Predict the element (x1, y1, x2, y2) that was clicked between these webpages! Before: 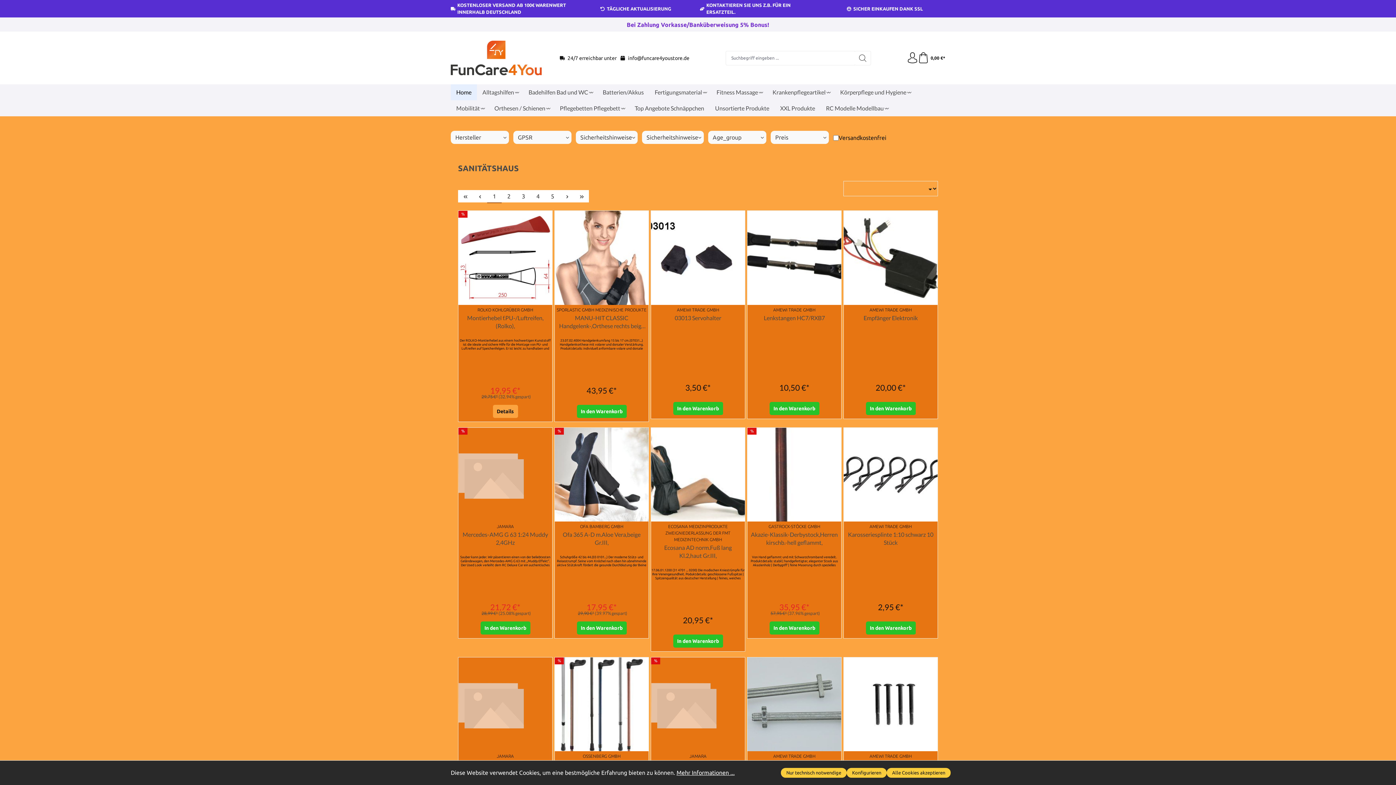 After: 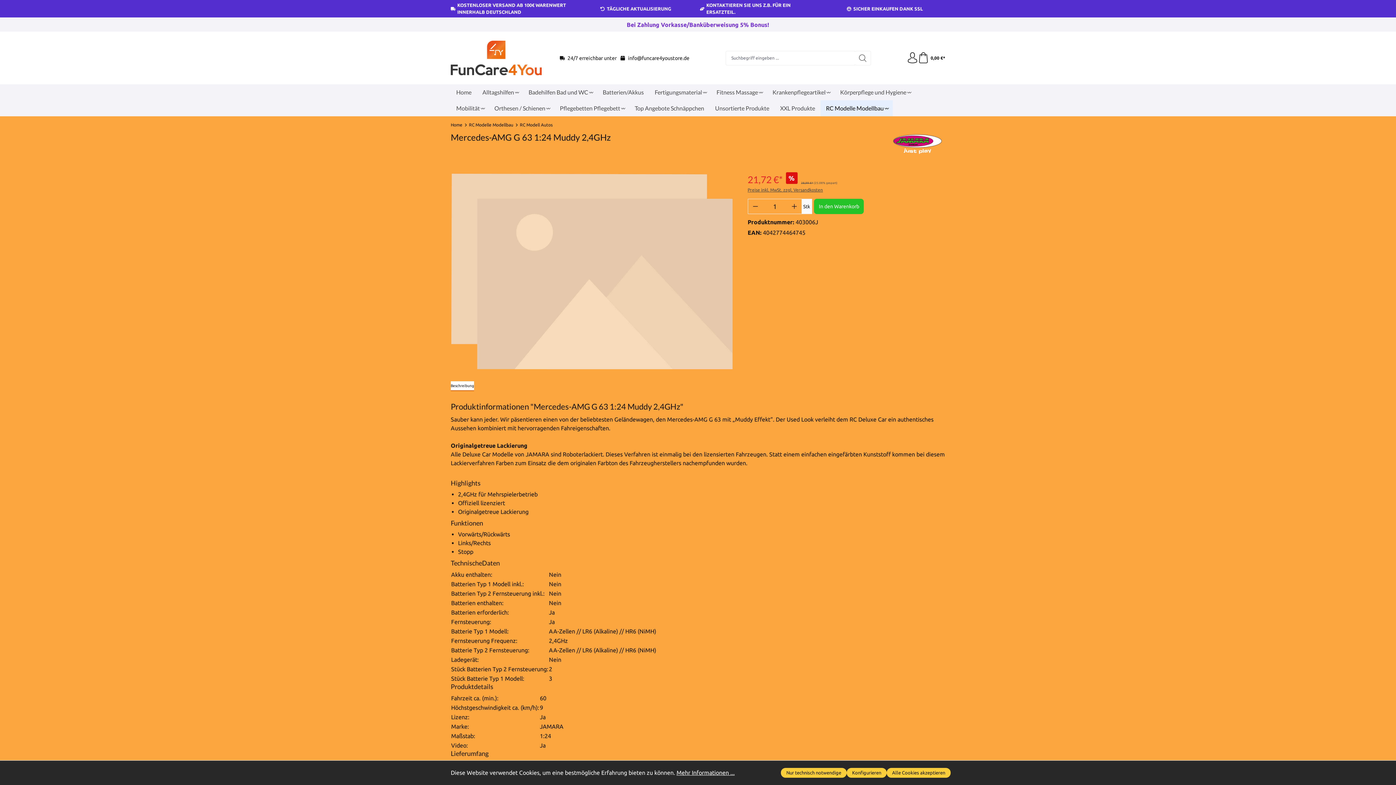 Action: bbox: (458, 427, 552, 521)